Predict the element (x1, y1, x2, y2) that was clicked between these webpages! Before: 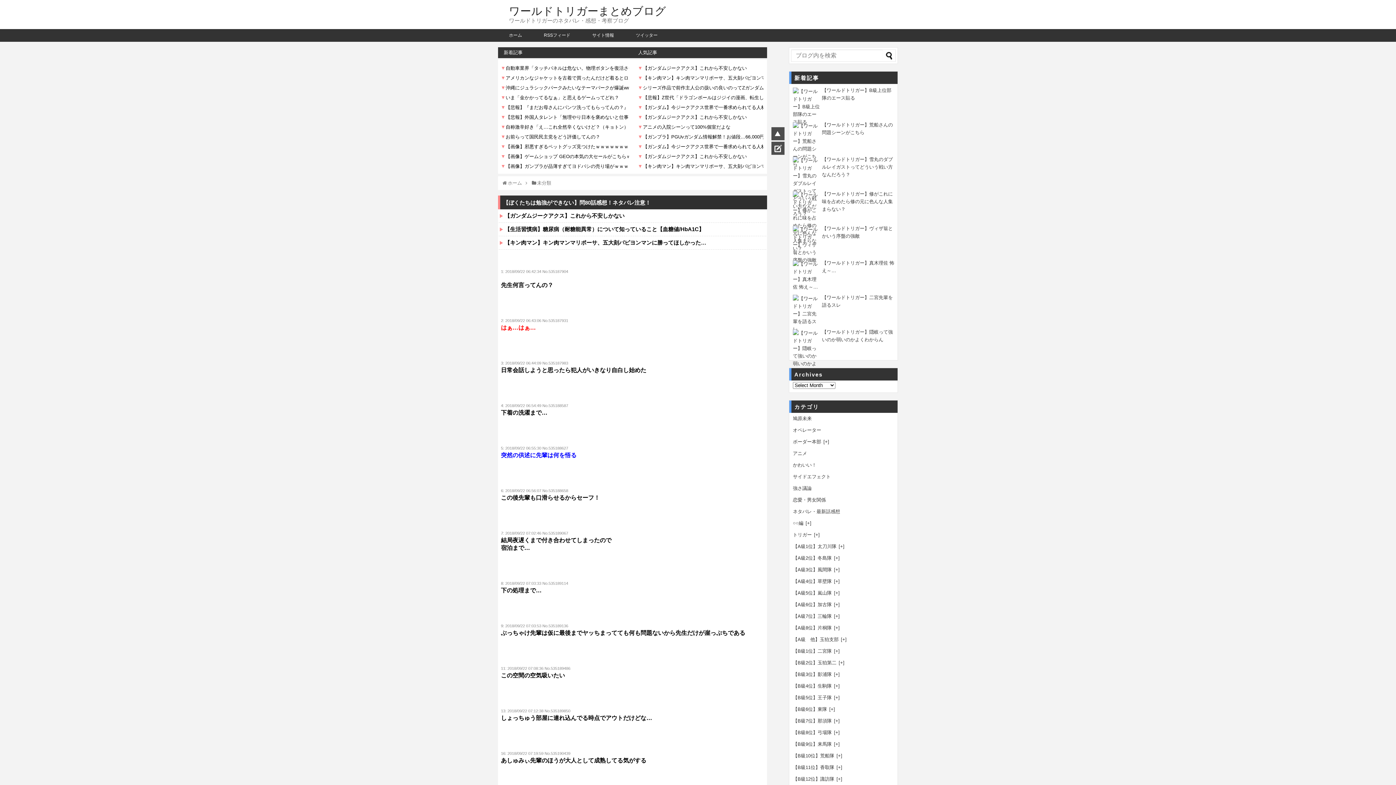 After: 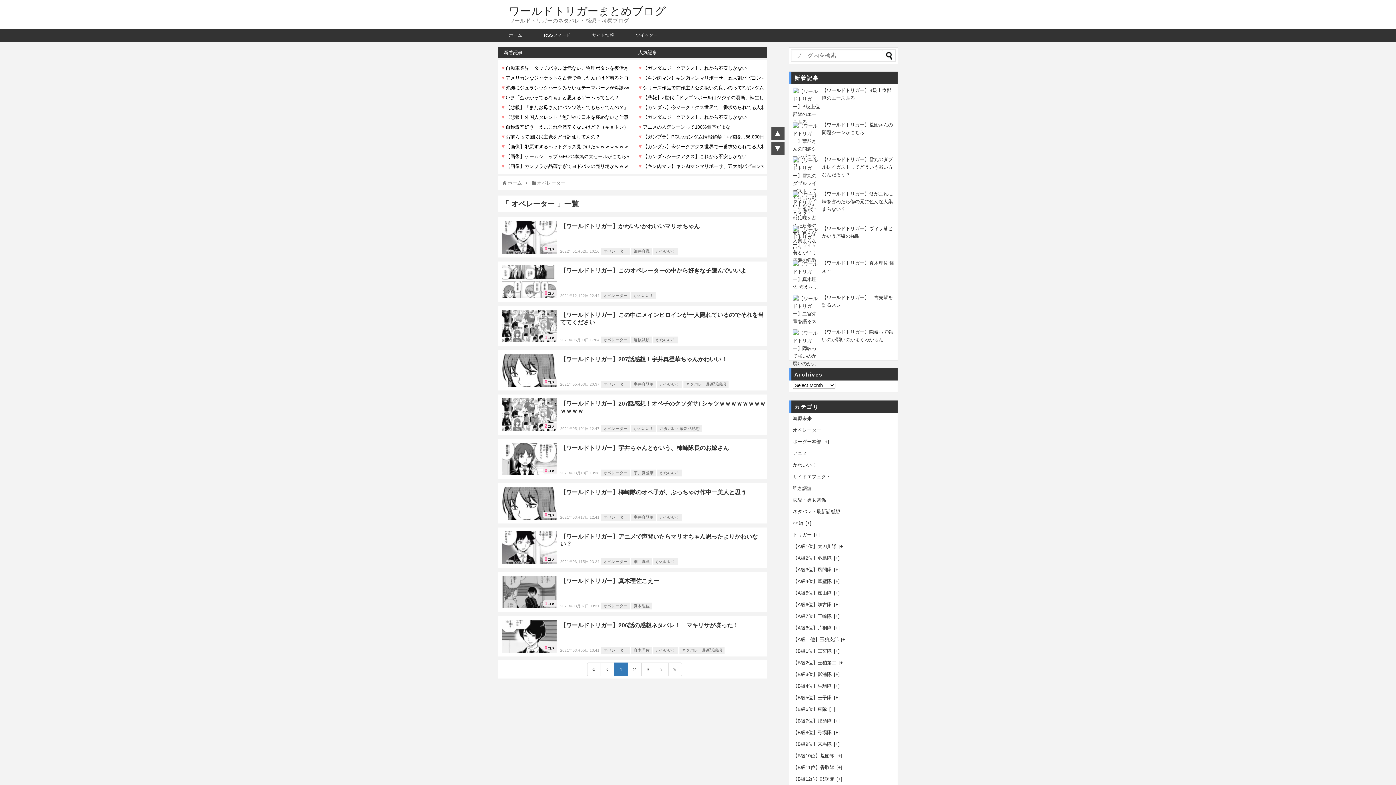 Action: label: オペレーター bbox: (793, 427, 821, 433)